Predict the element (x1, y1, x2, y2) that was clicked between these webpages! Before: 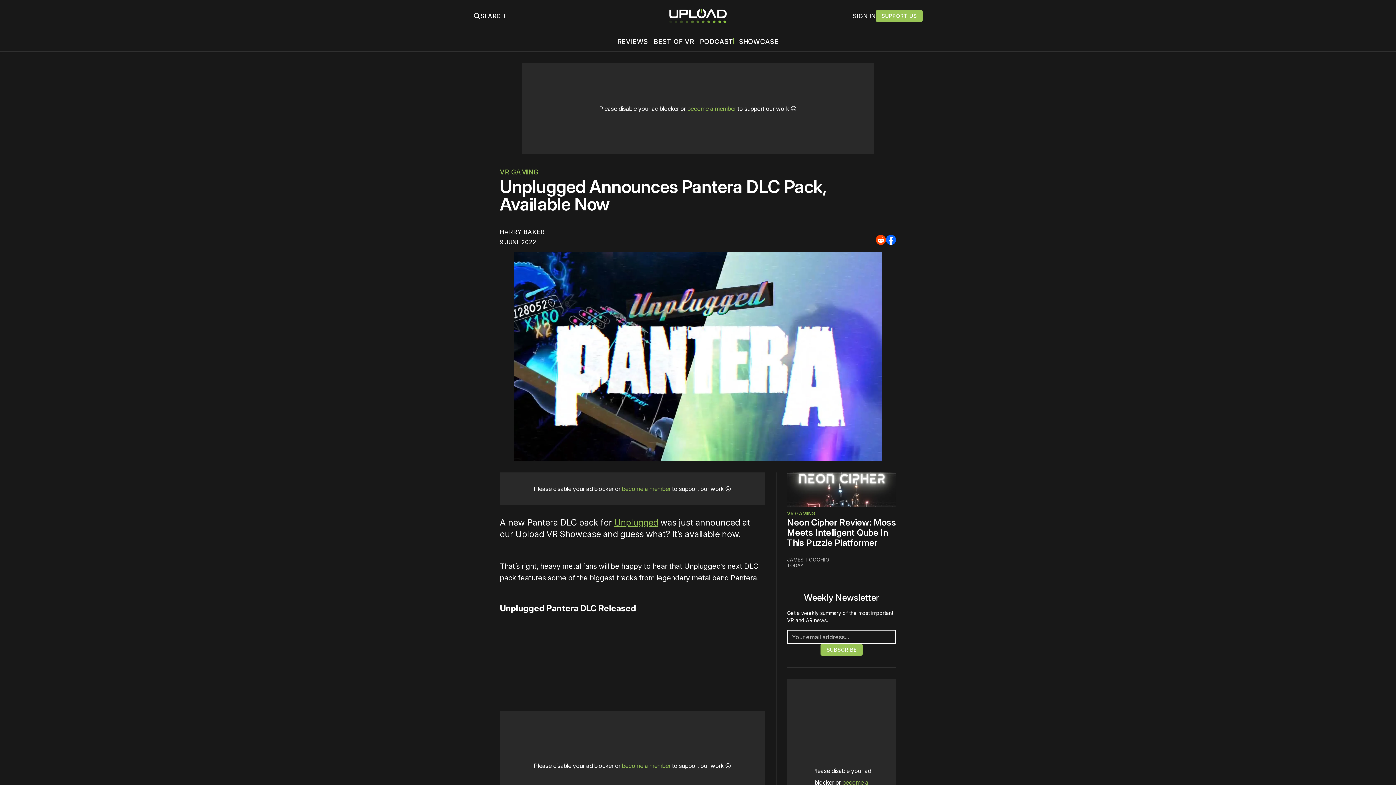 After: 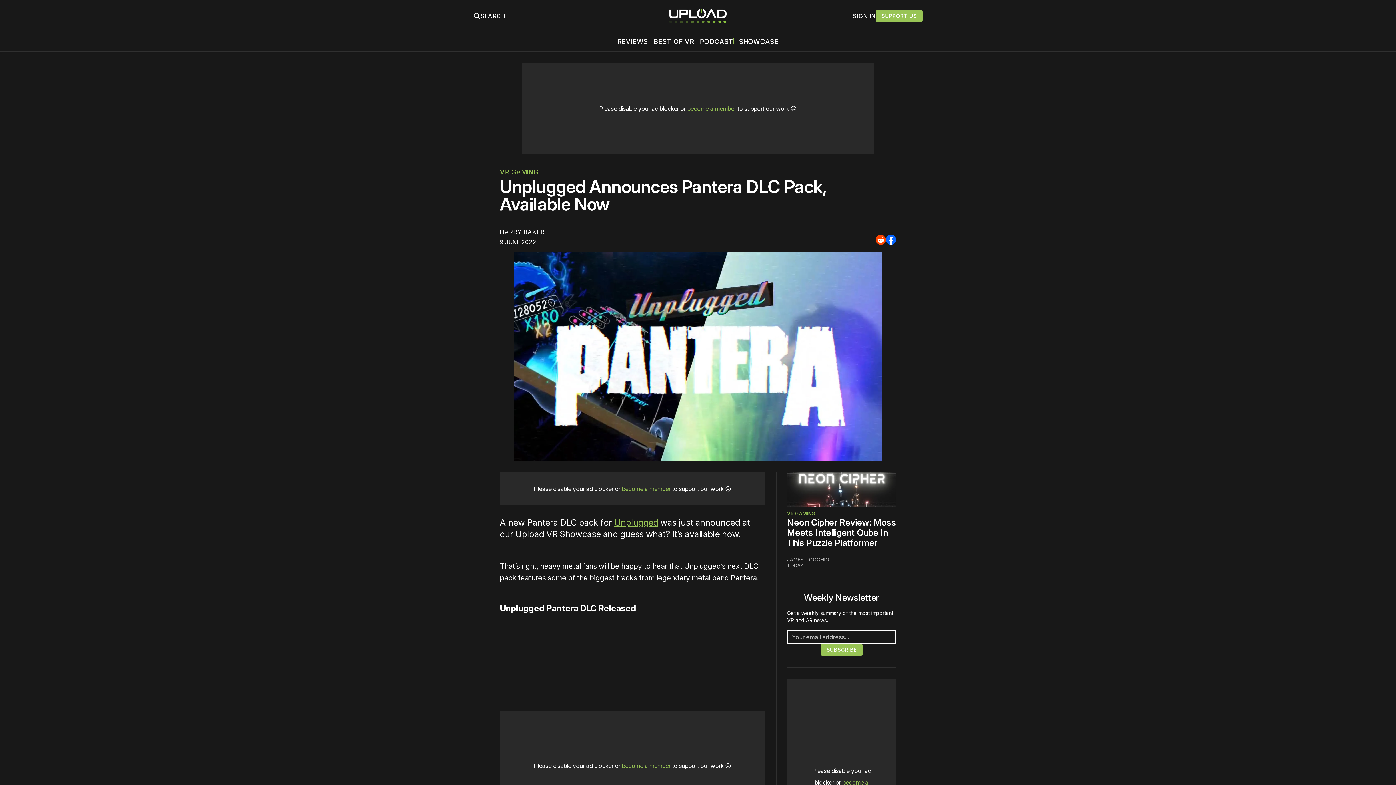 Action: bbox: (622, 762, 670, 769) label: become a member